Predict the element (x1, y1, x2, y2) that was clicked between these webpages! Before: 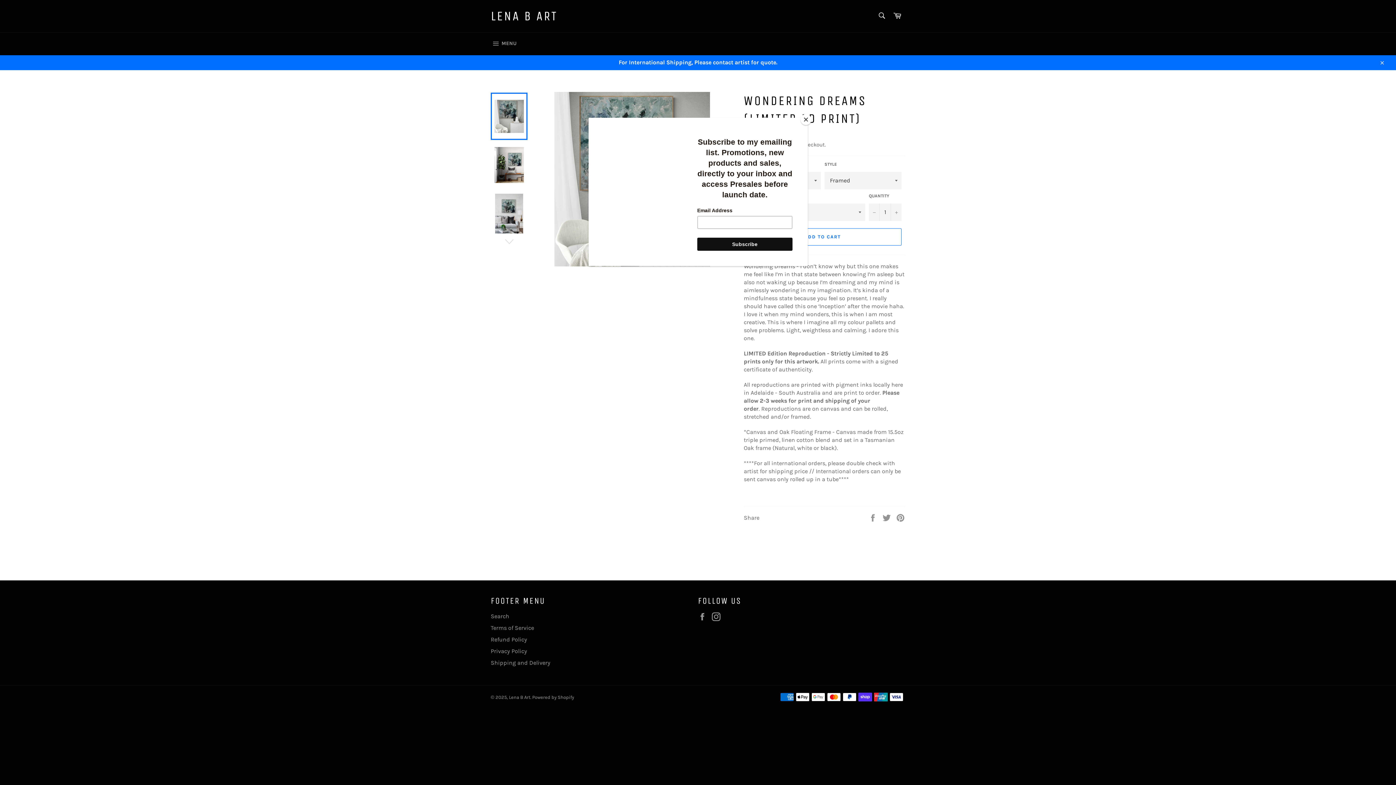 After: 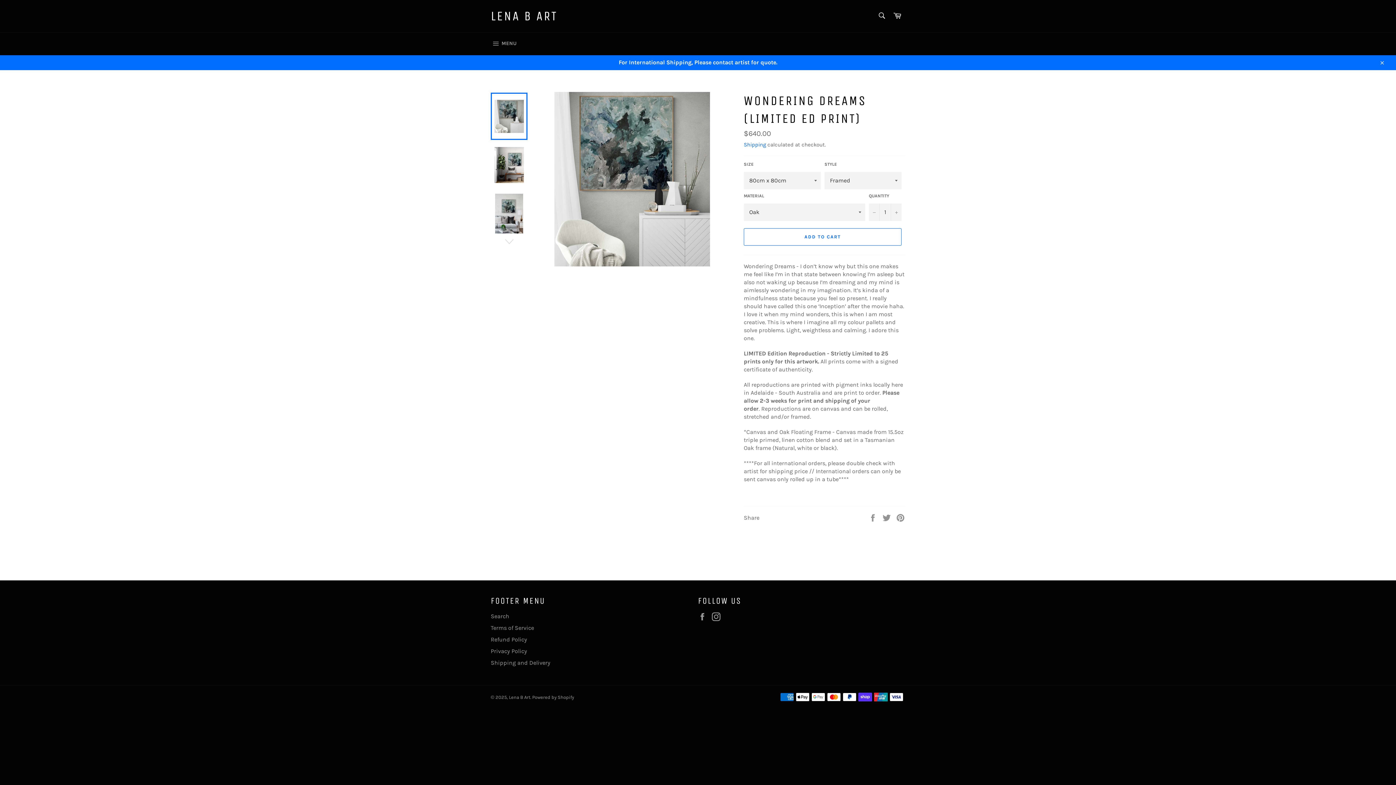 Action: label: Close bbox: (800, 114, 811, 125)